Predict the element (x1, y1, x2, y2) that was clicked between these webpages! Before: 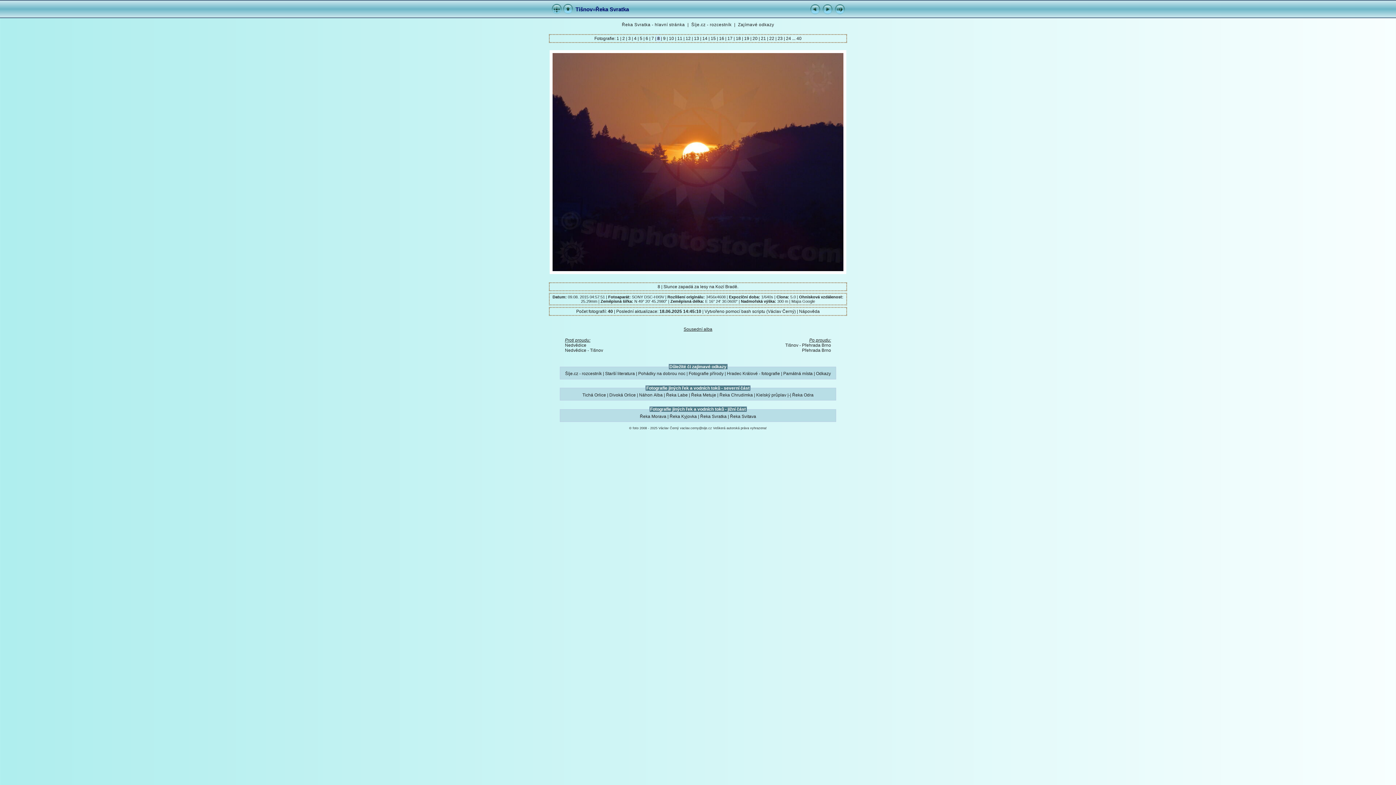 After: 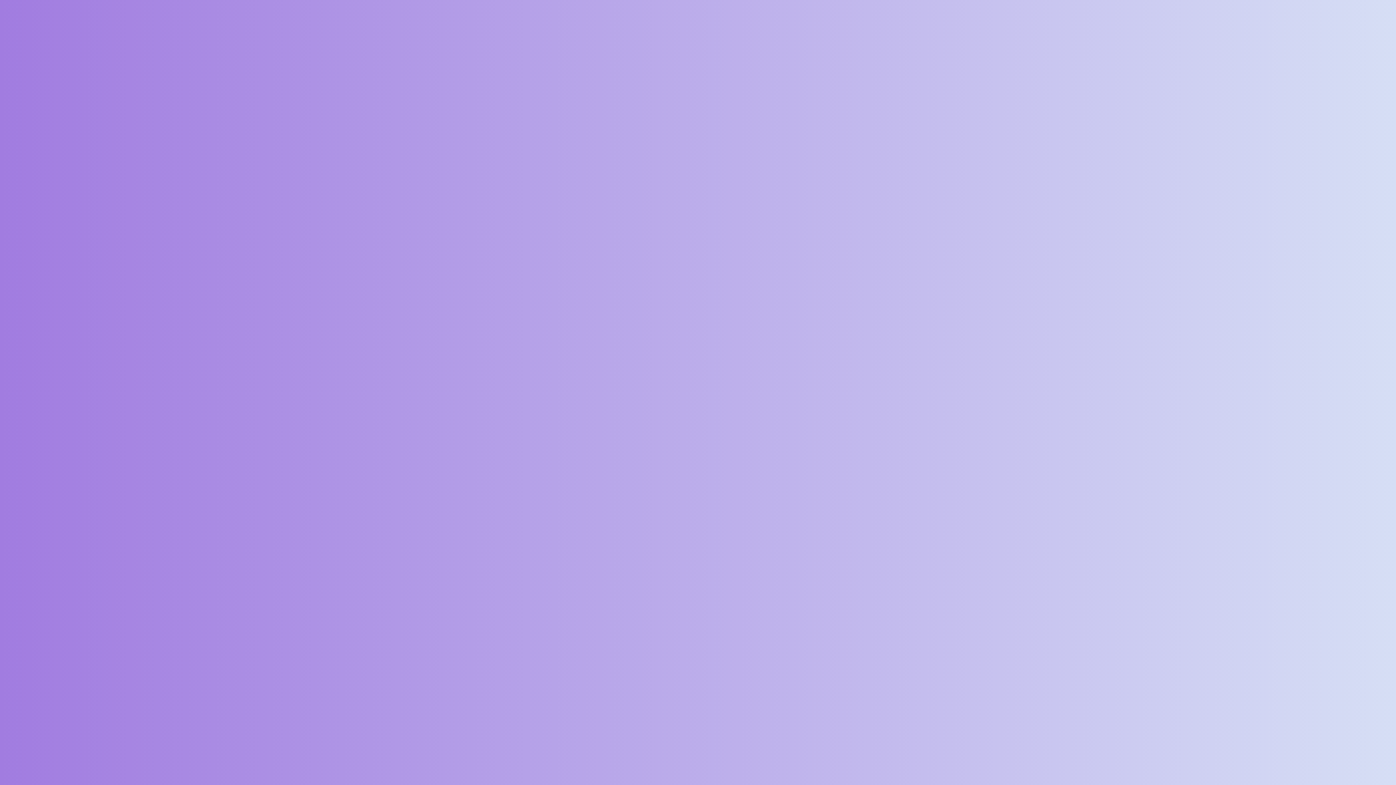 Action: label: Památná místa bbox: (783, 371, 812, 376)